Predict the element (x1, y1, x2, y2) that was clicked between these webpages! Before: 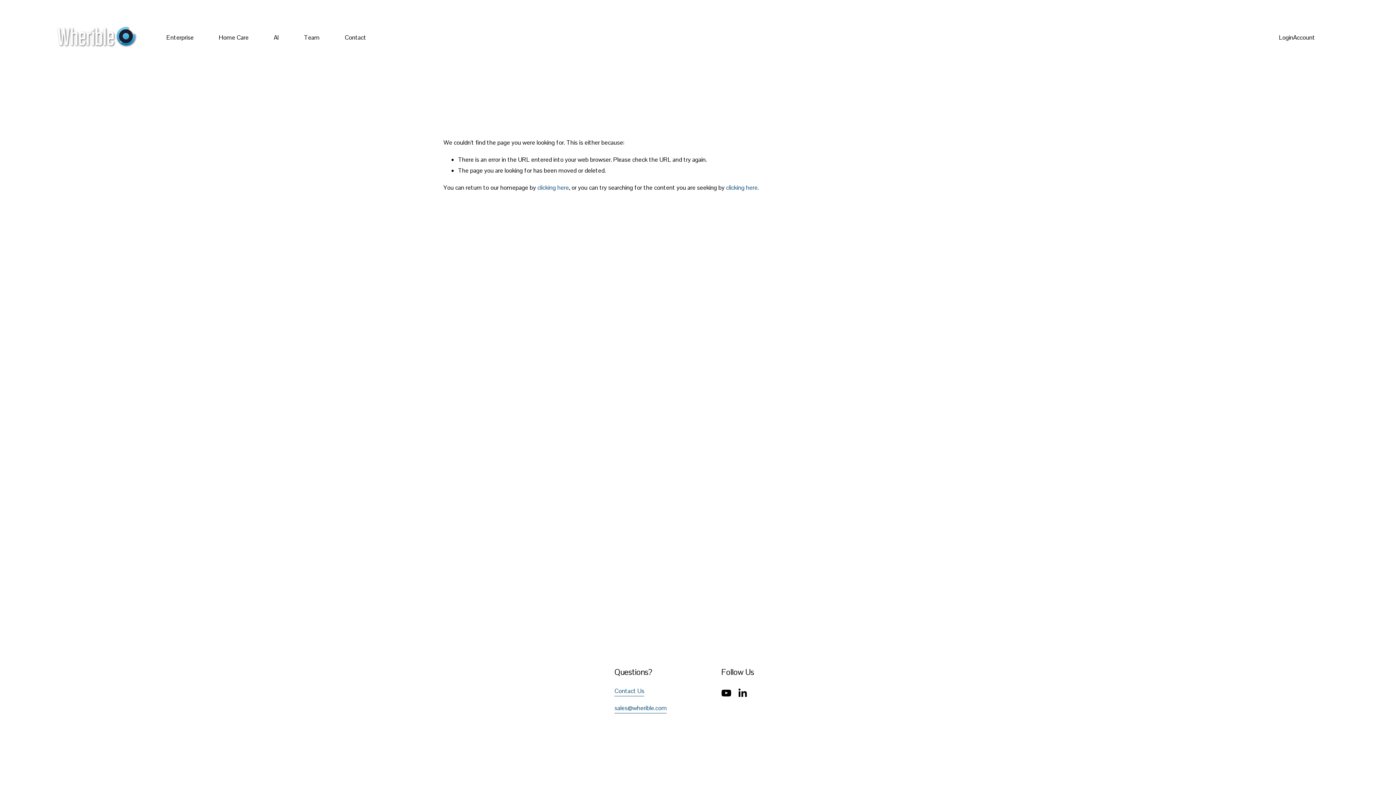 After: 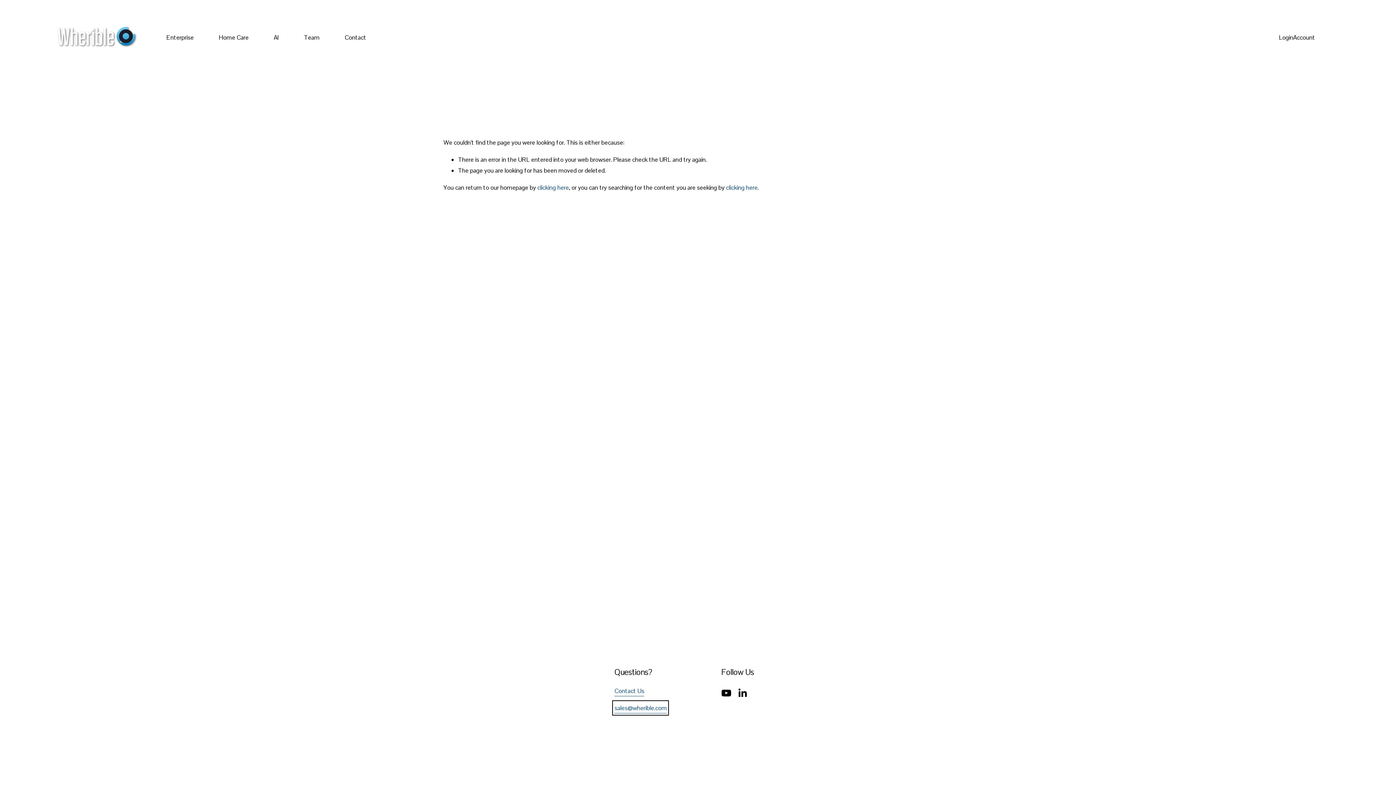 Action: bbox: (614, 703, 667, 713) label: sales@wherible.com﻿